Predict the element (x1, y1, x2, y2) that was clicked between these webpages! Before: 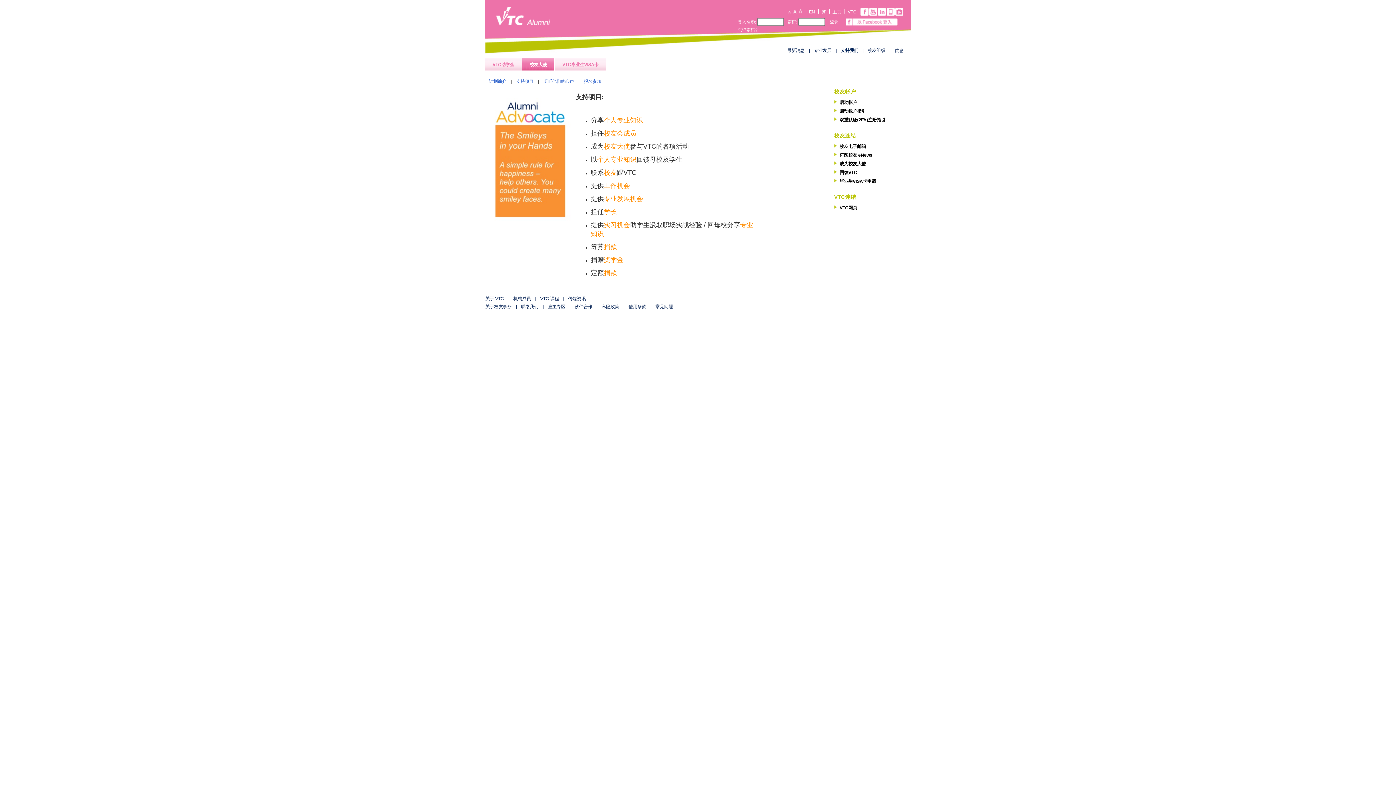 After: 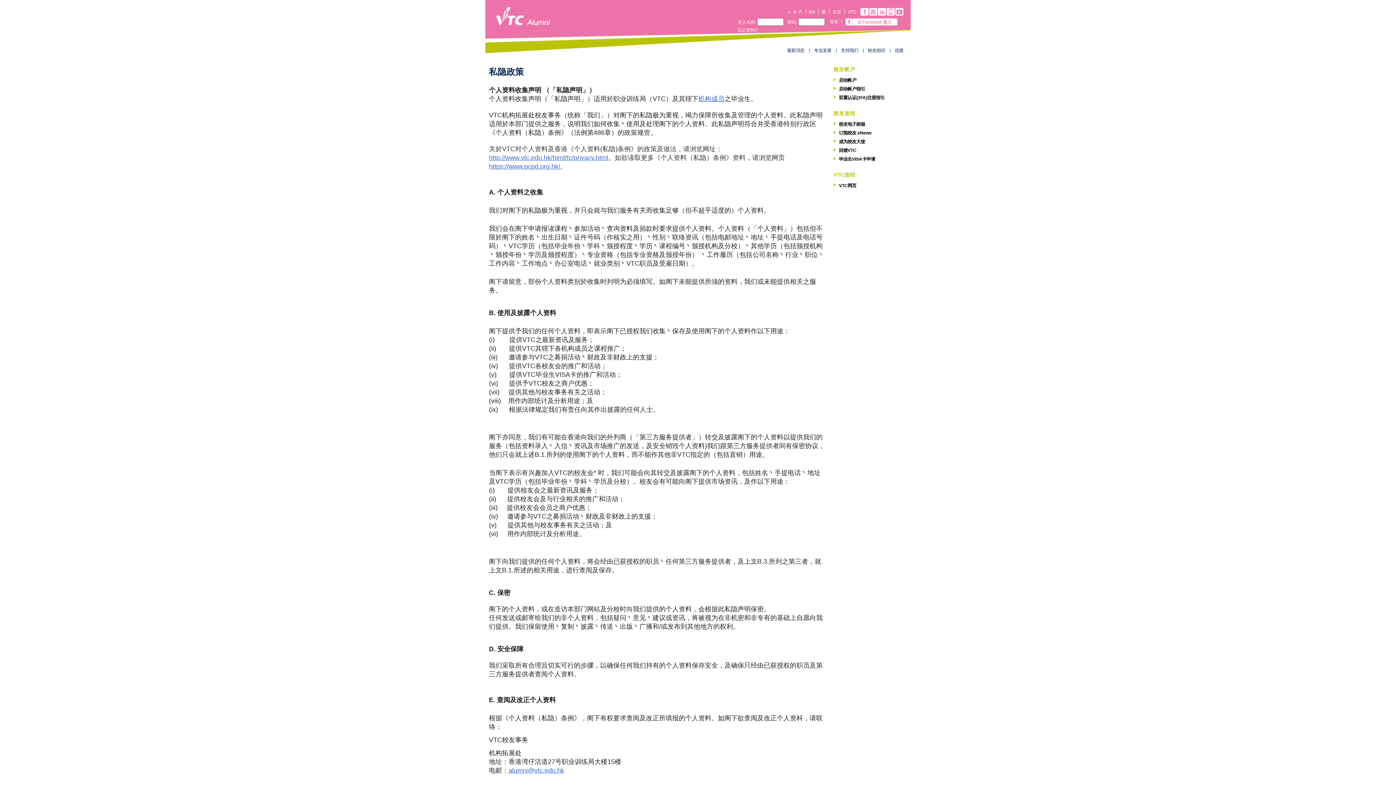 Action: label: 私隐政策 bbox: (601, 304, 619, 309)